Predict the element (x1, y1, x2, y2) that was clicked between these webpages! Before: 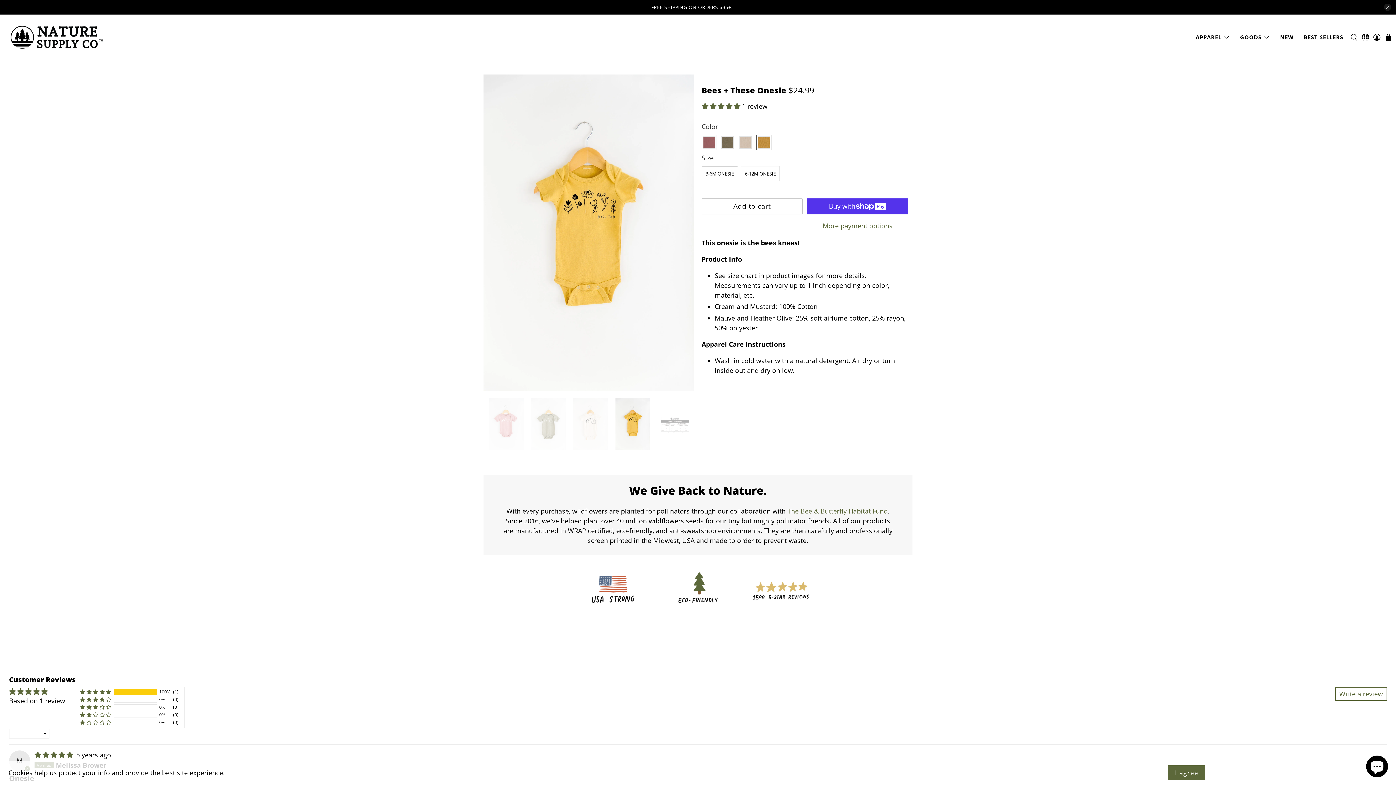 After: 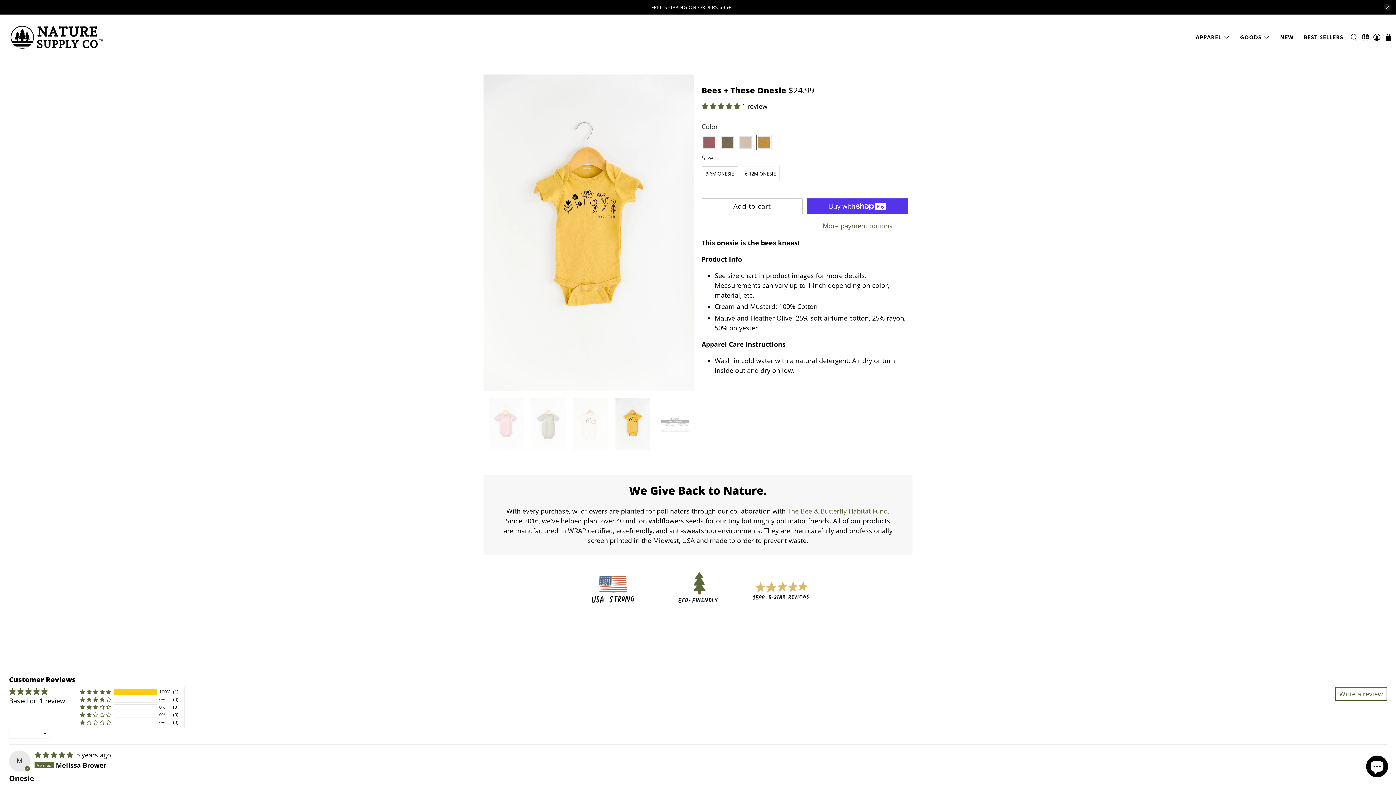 Action: bbox: (1168, 765, 1205, 780) label: I agree